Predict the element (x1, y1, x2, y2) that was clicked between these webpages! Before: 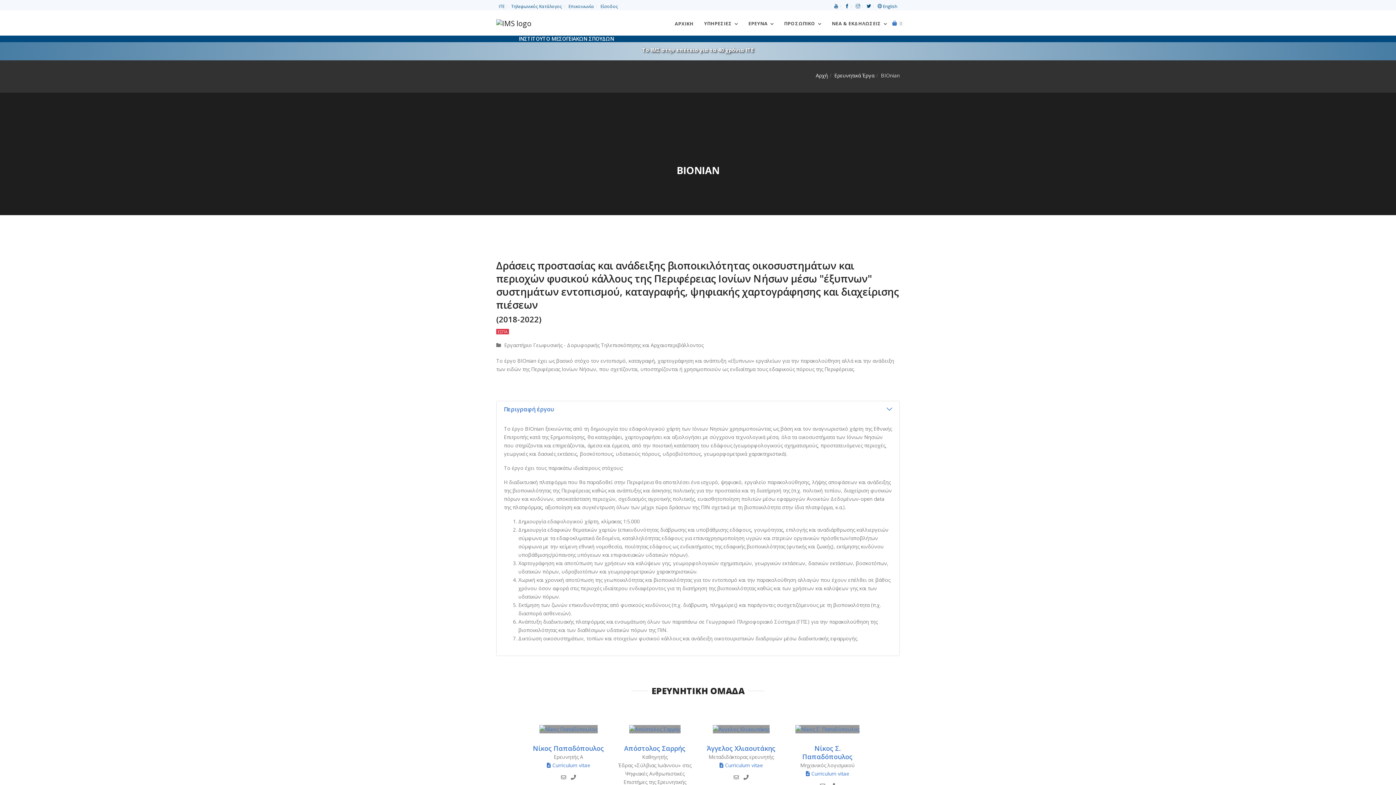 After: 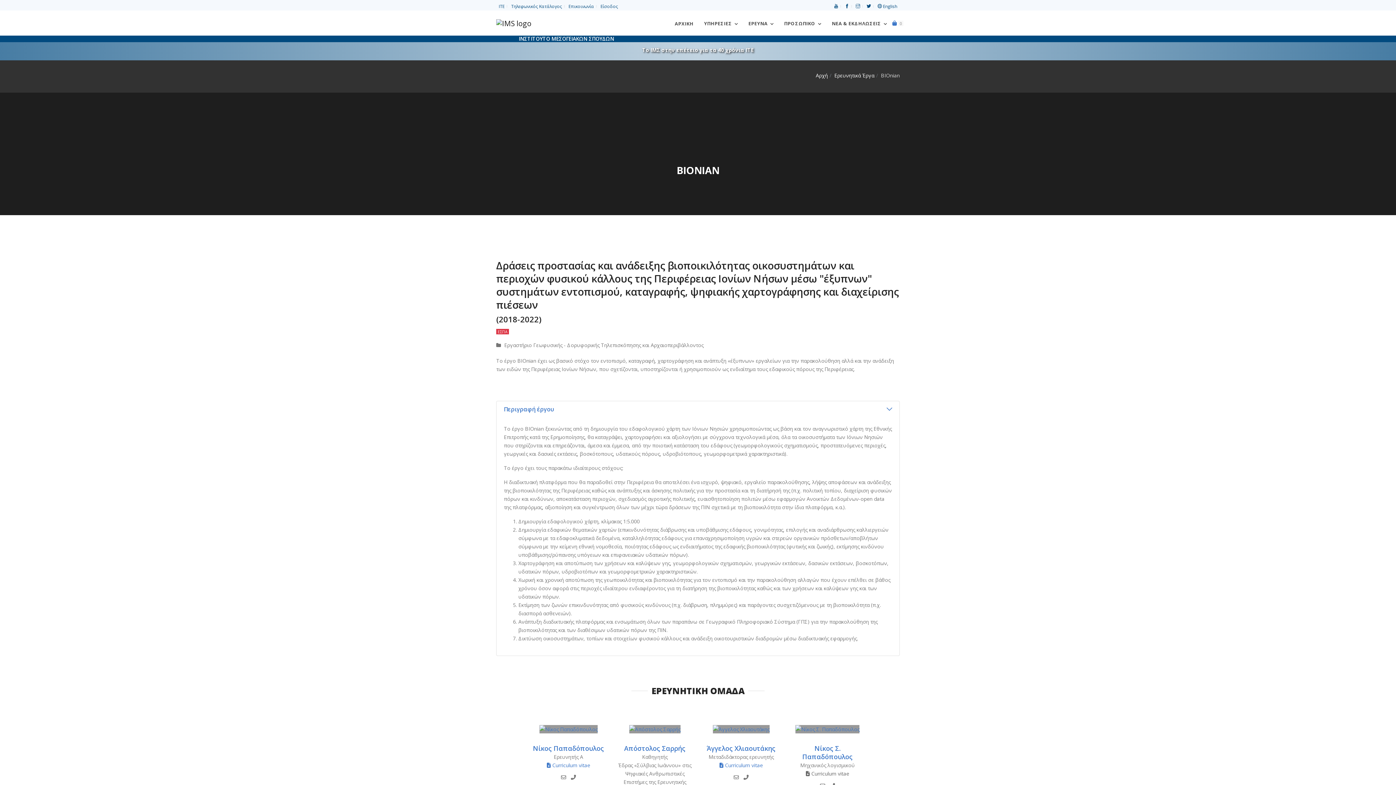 Action: label:  Curriculum vitae bbox: (806, 770, 849, 777)